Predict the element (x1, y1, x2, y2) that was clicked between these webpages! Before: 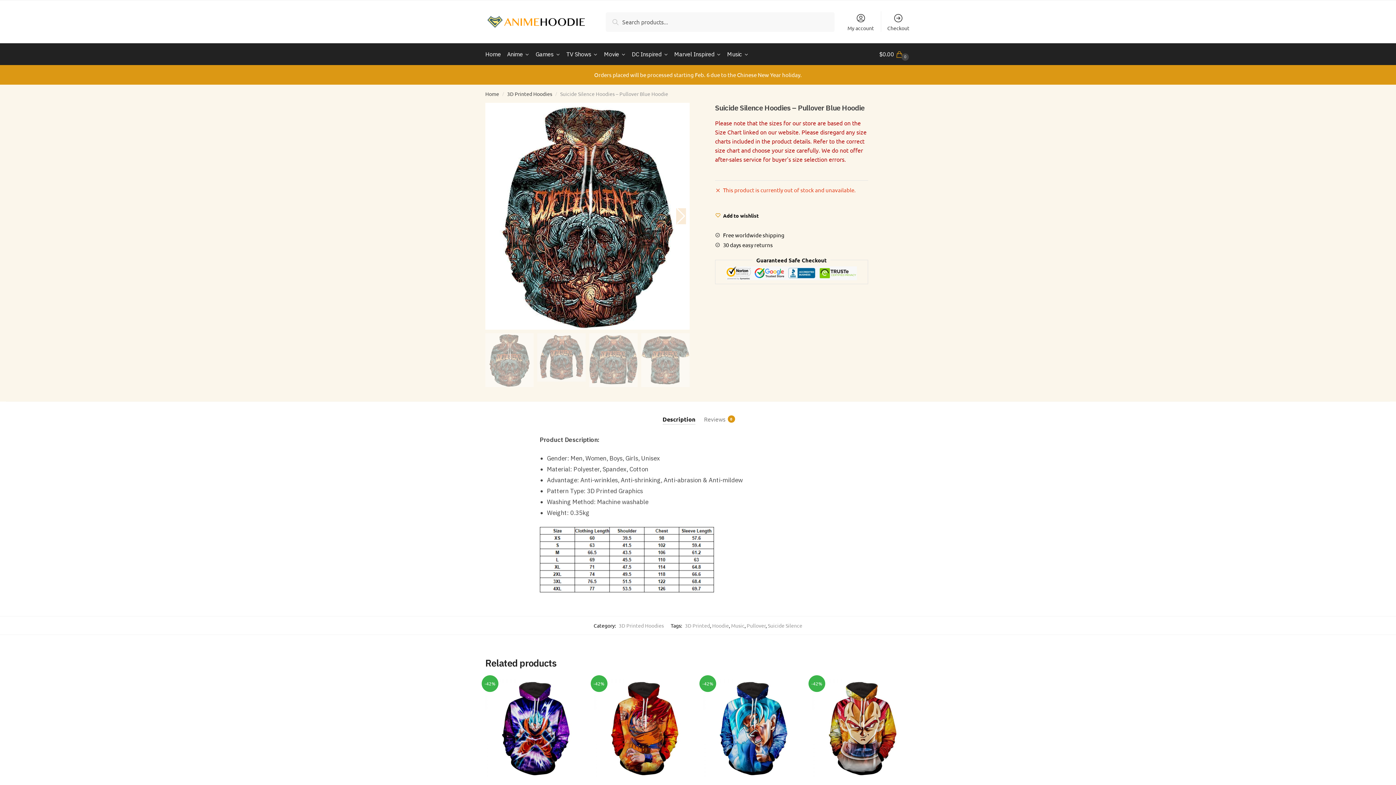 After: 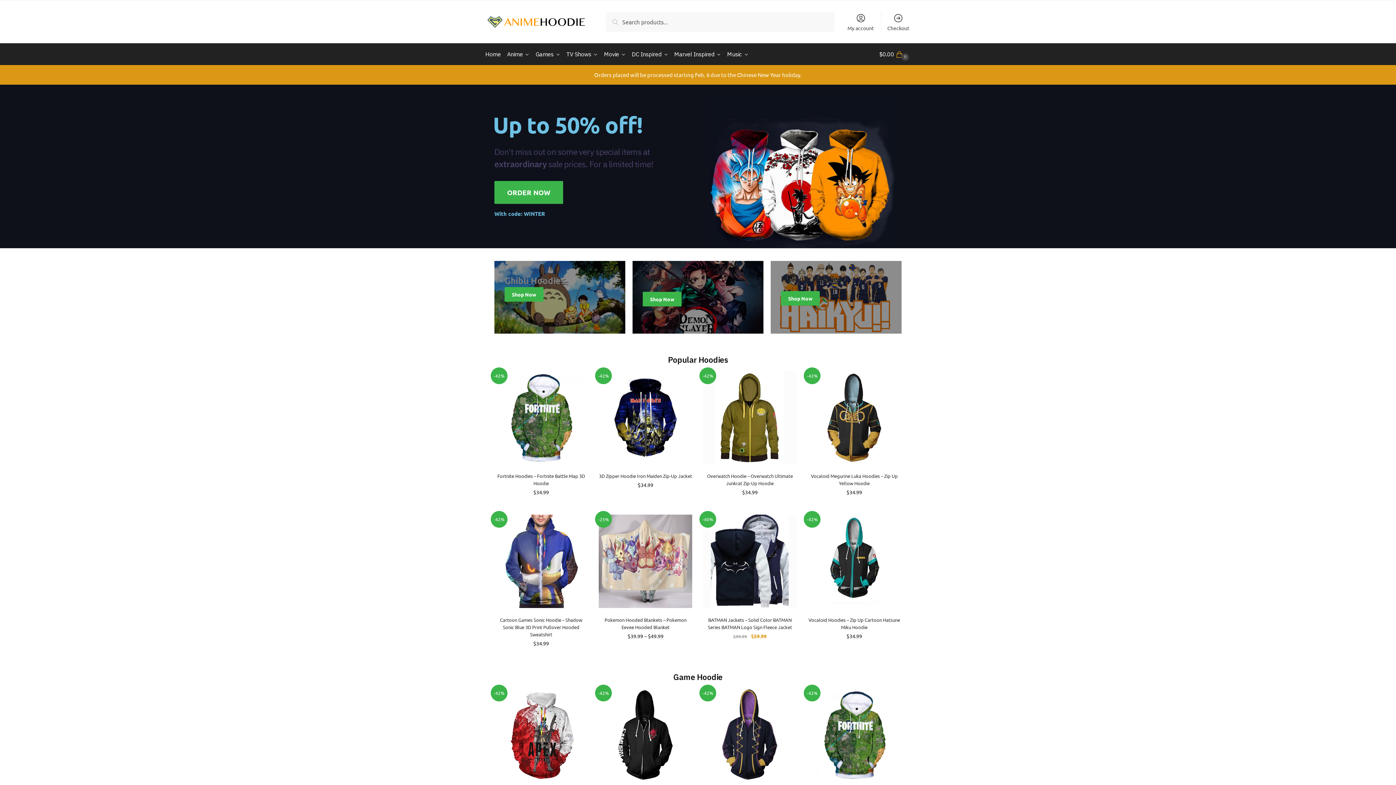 Action: label: Home bbox: (485, 90, 499, 97)